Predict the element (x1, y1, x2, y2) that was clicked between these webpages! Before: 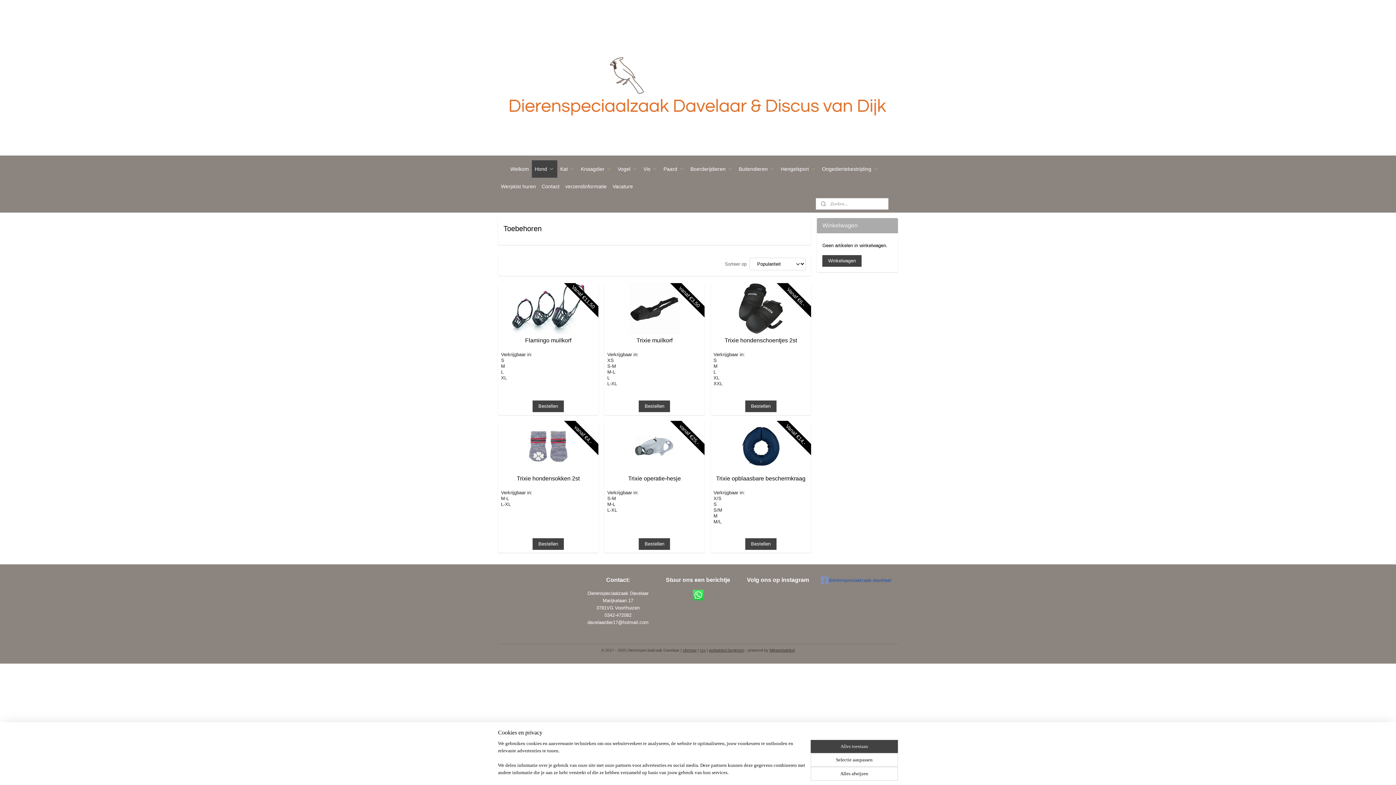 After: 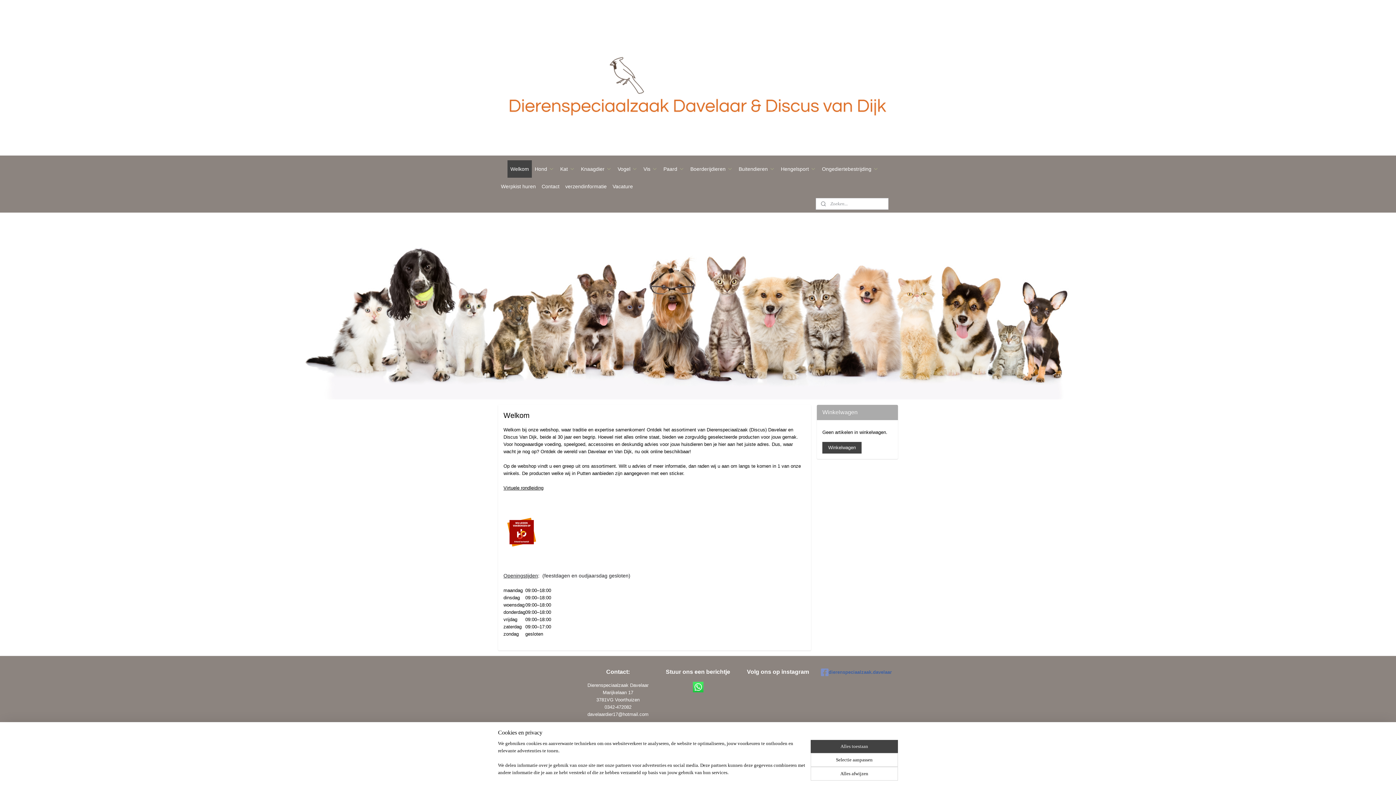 Action: label: Welkom bbox: (507, 160, 531, 177)